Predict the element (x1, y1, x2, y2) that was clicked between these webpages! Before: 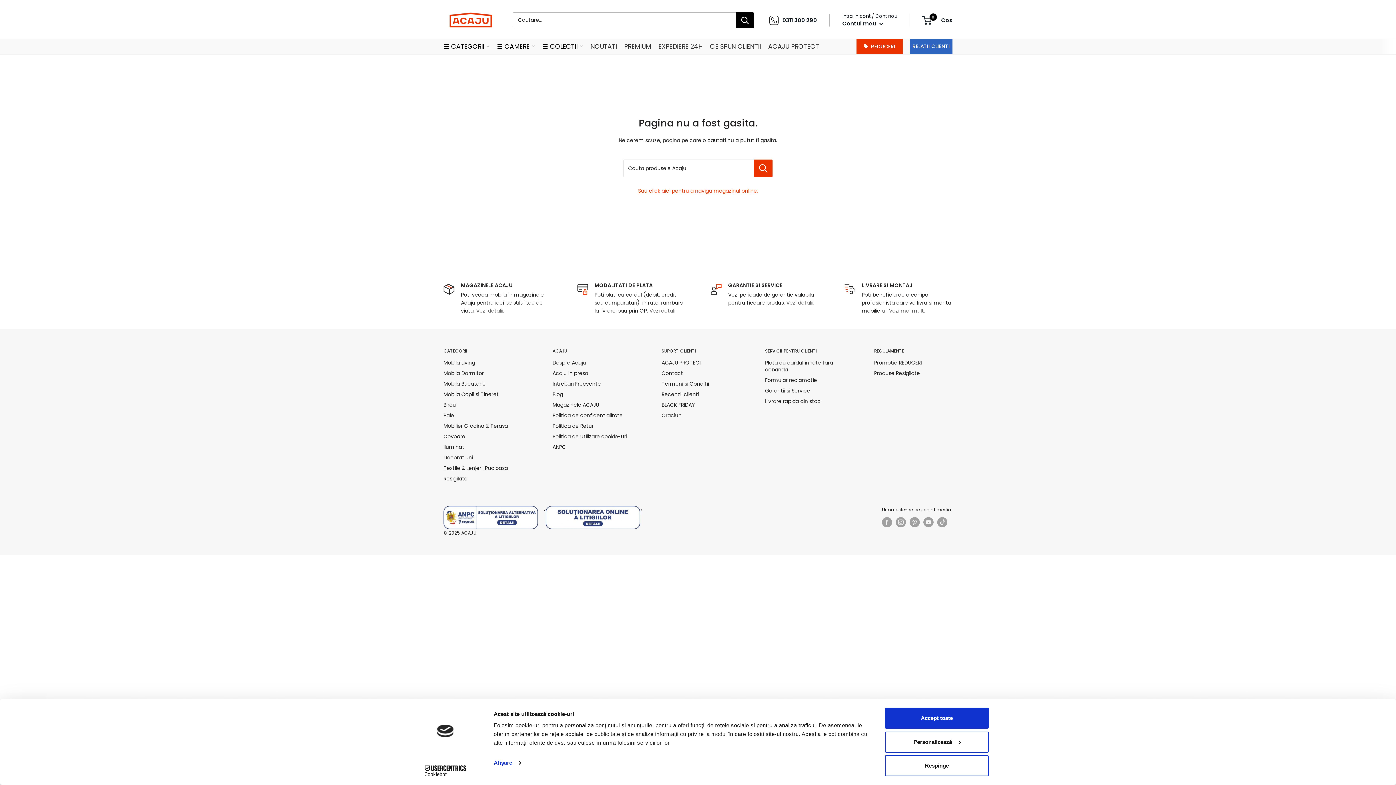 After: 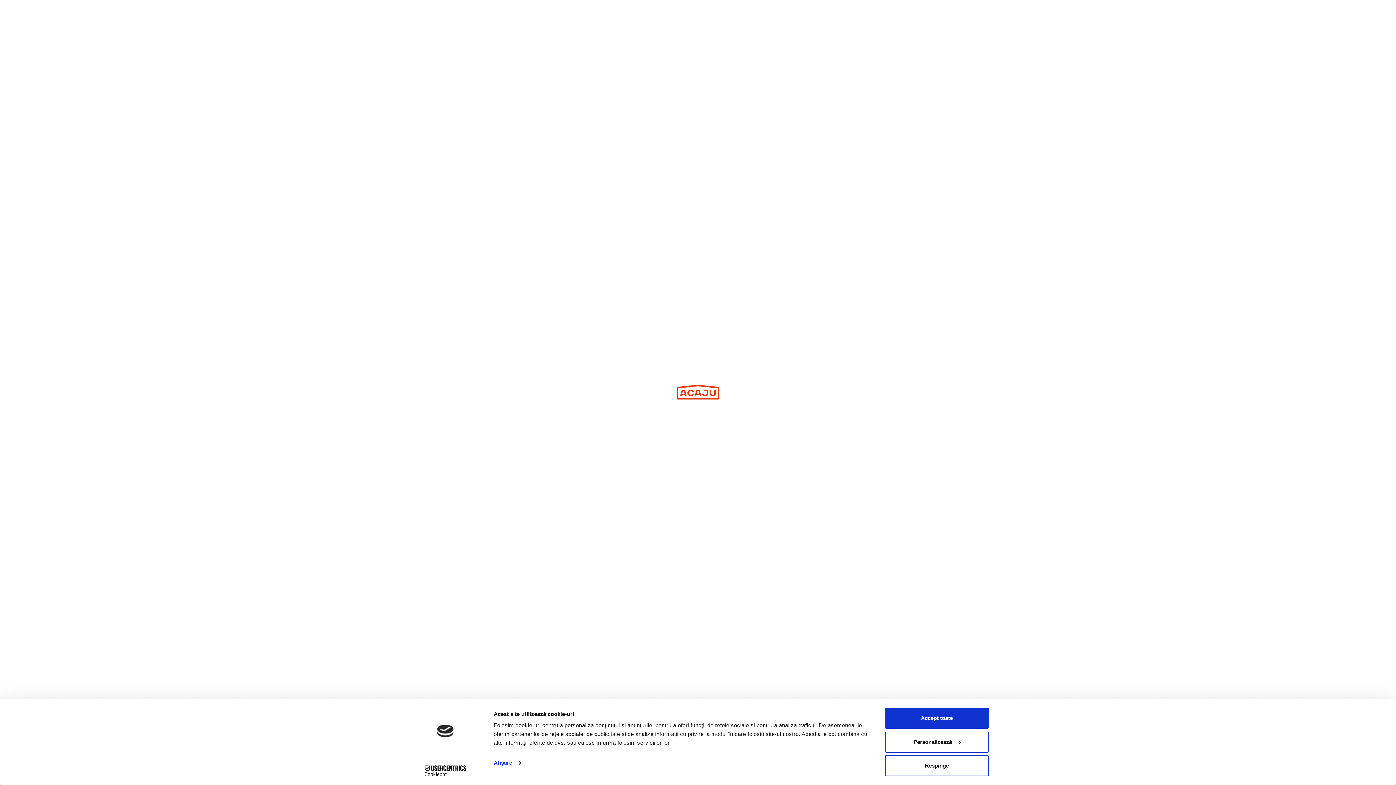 Action: bbox: (765, 375, 848, 385) label: Formular reclamatie